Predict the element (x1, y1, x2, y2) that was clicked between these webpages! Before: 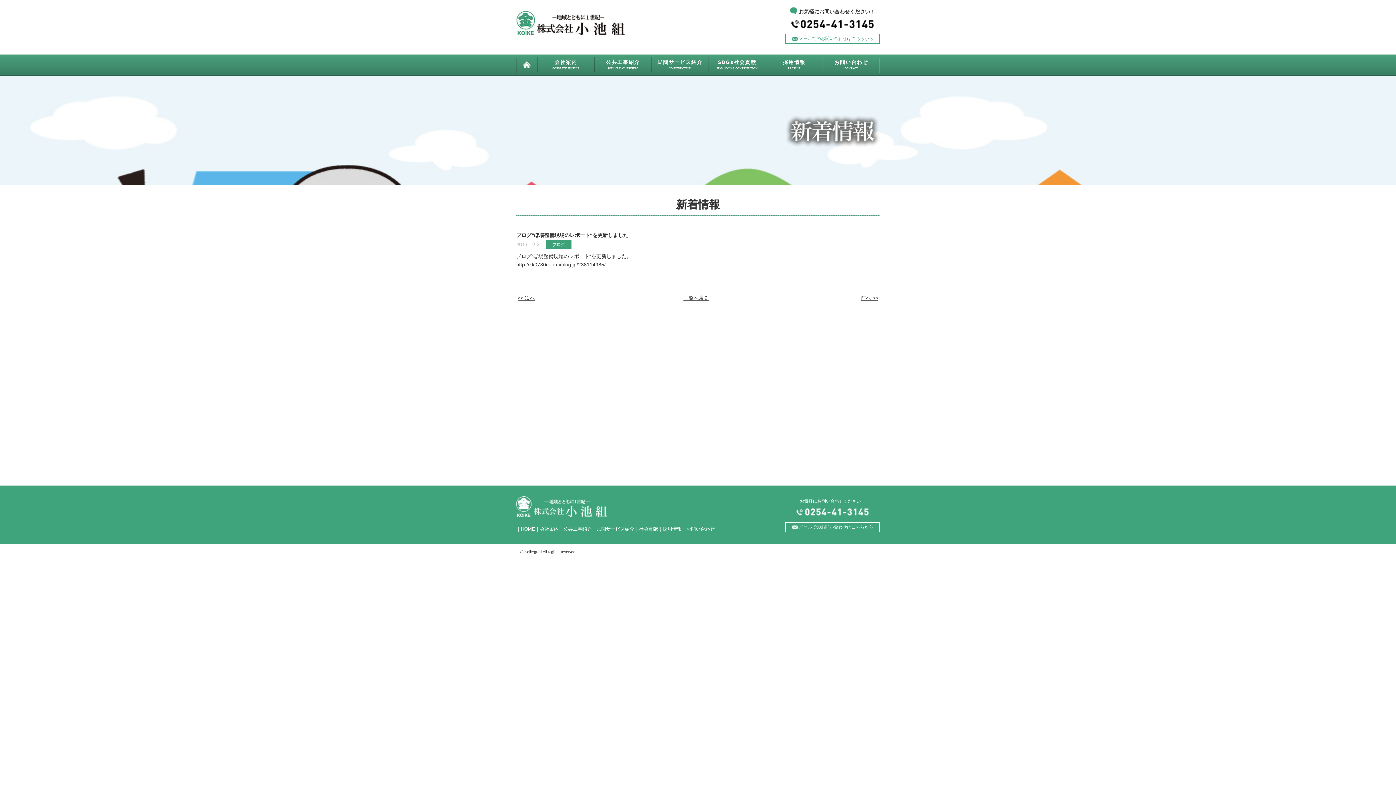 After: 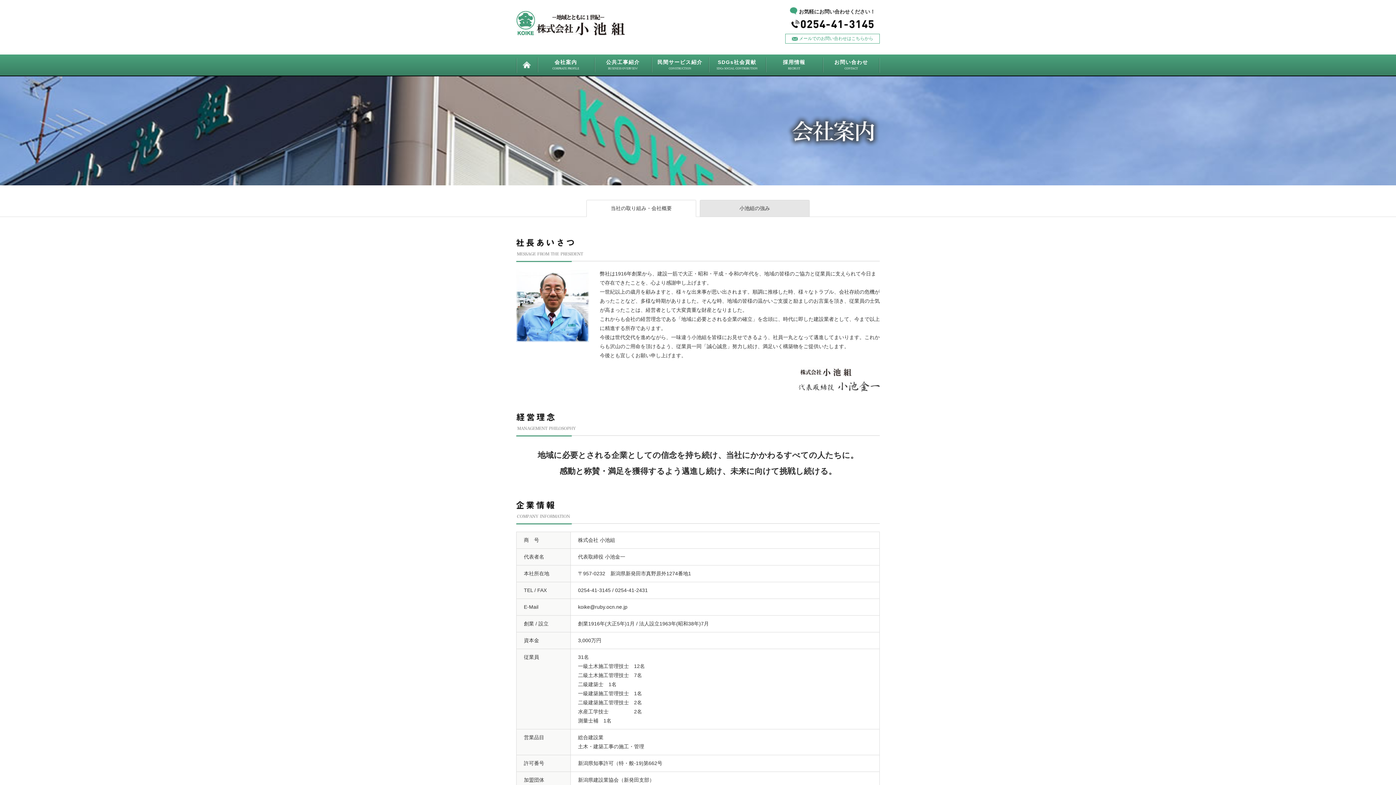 Action: bbox: (537, 54, 594, 74) label: 会社案内

CORPRATE PROFILE